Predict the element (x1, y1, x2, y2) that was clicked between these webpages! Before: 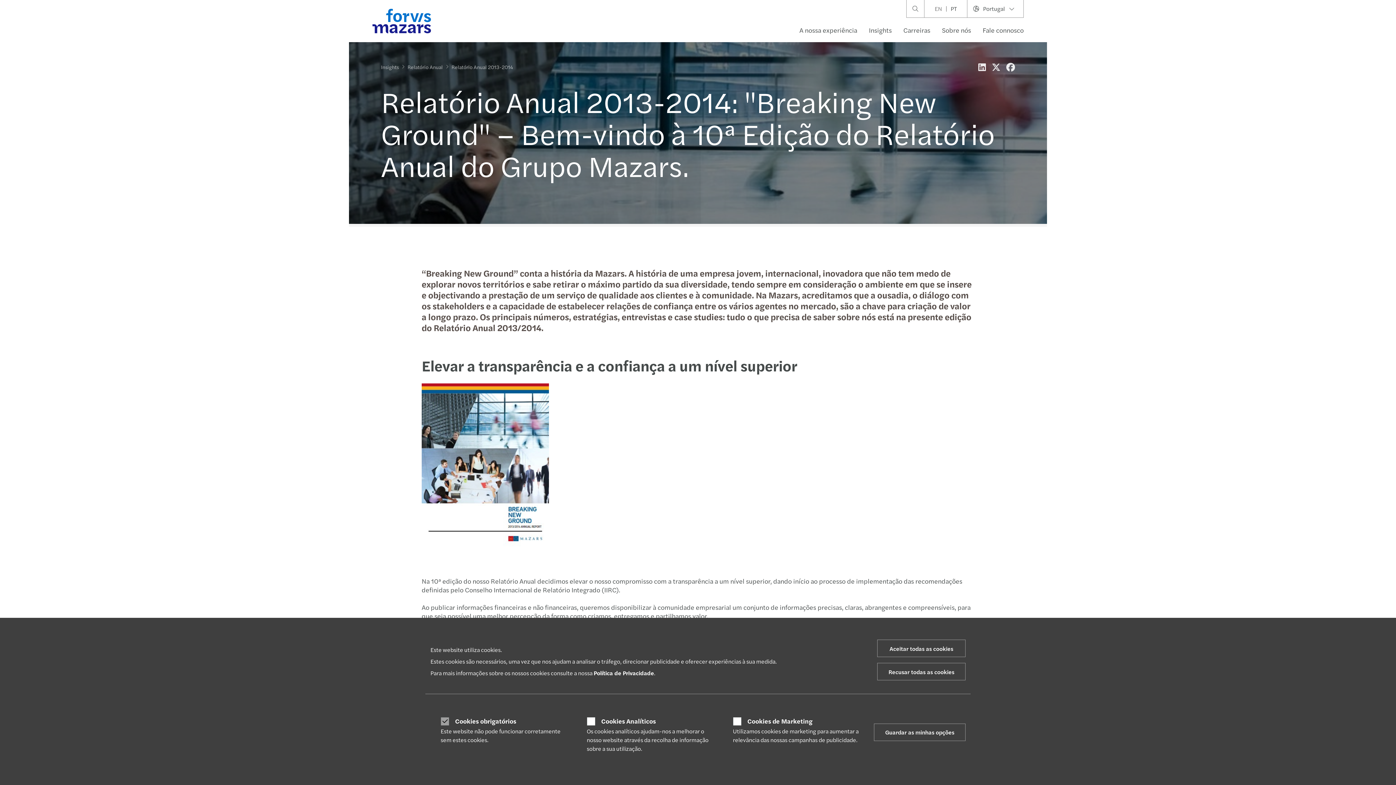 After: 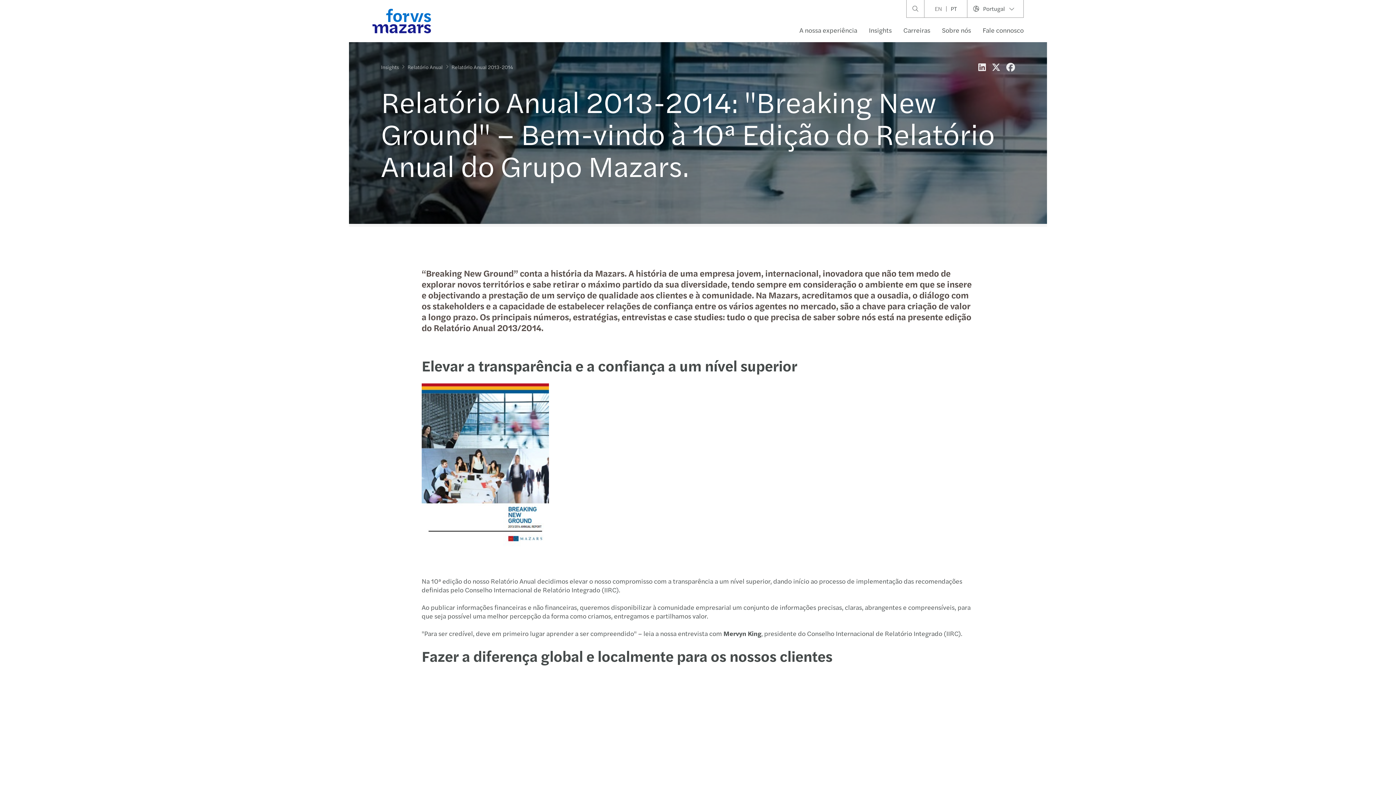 Action: label: Aceitar todas as cookies bbox: (877, 640, 965, 657)